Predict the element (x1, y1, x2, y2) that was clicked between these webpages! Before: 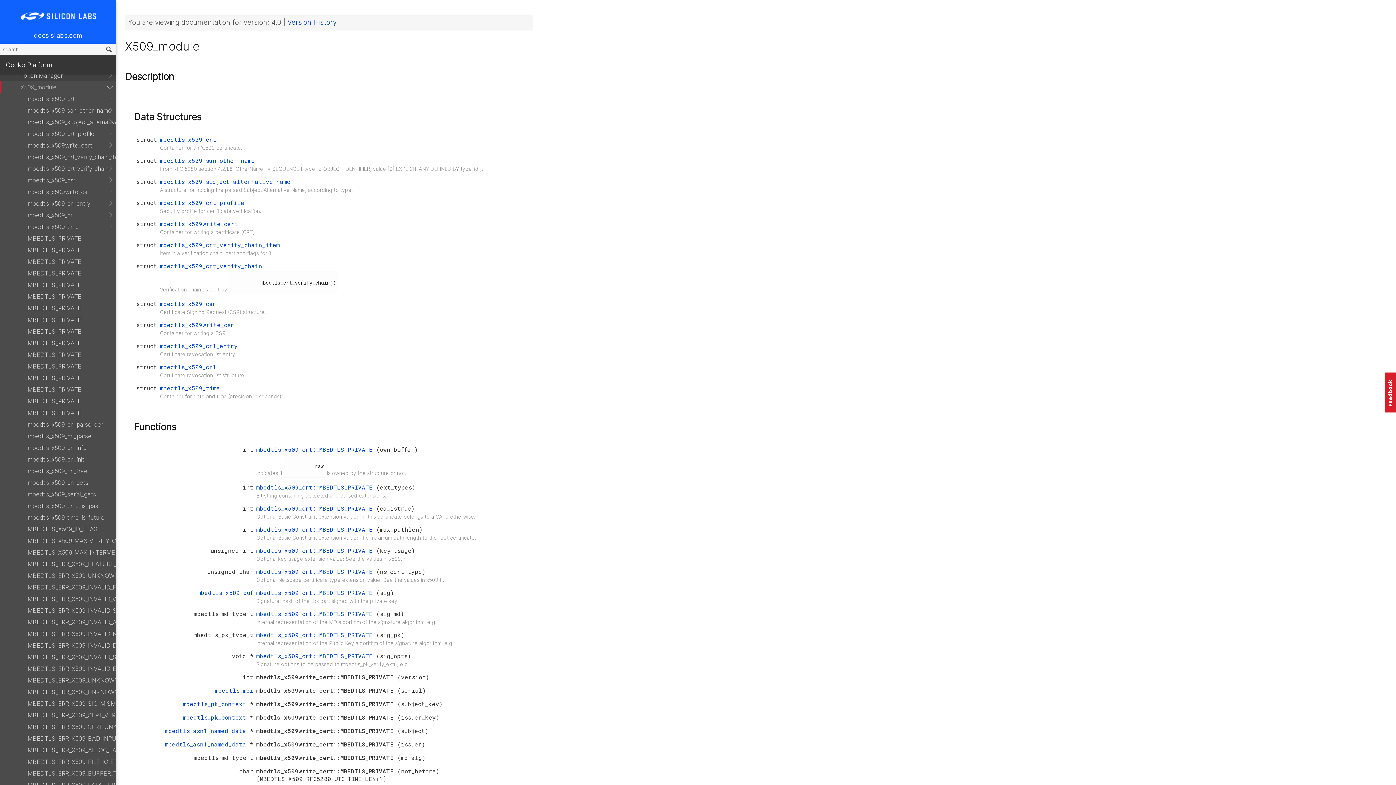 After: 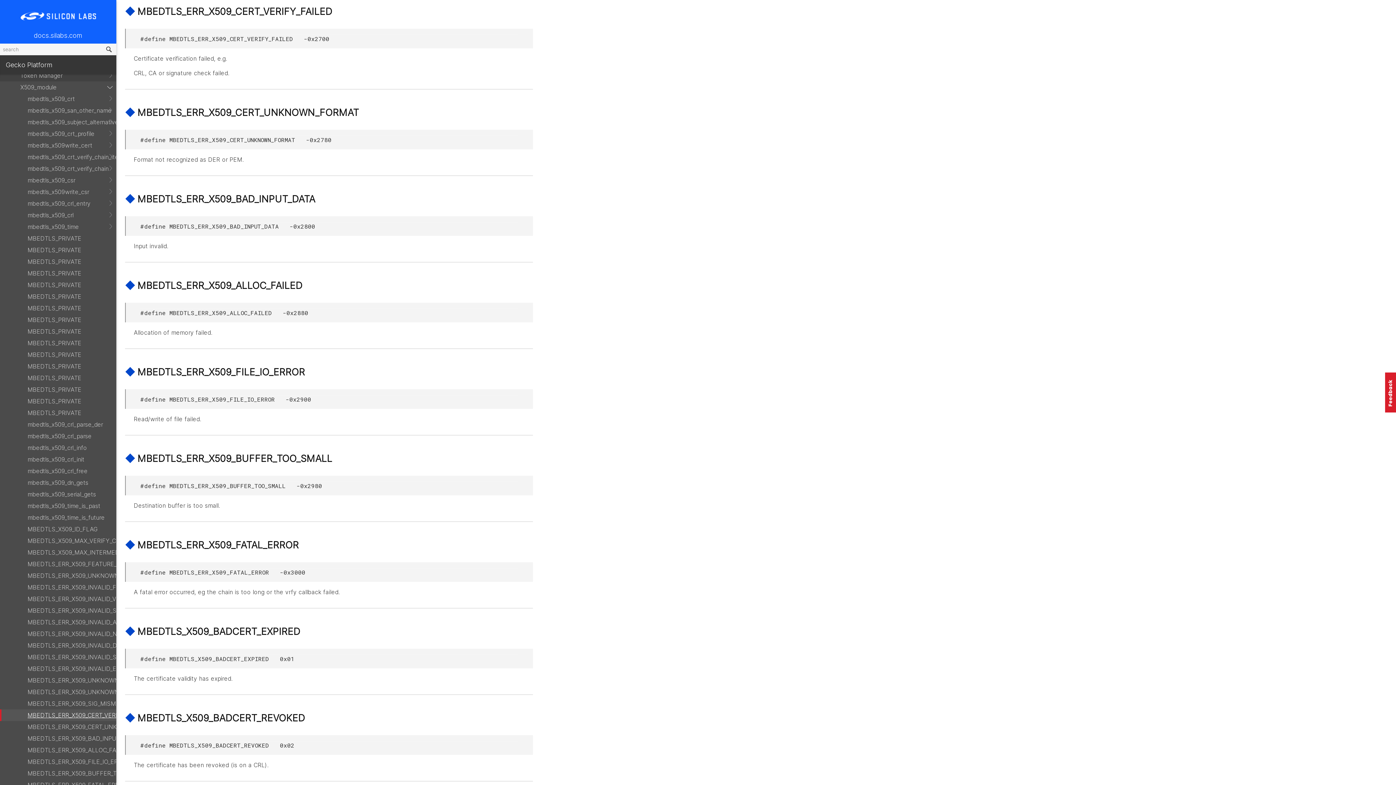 Action: bbox: (0, 709, 116, 721) label: MBEDTLS_ERR_X509_CERT_VERIFY_FAILED